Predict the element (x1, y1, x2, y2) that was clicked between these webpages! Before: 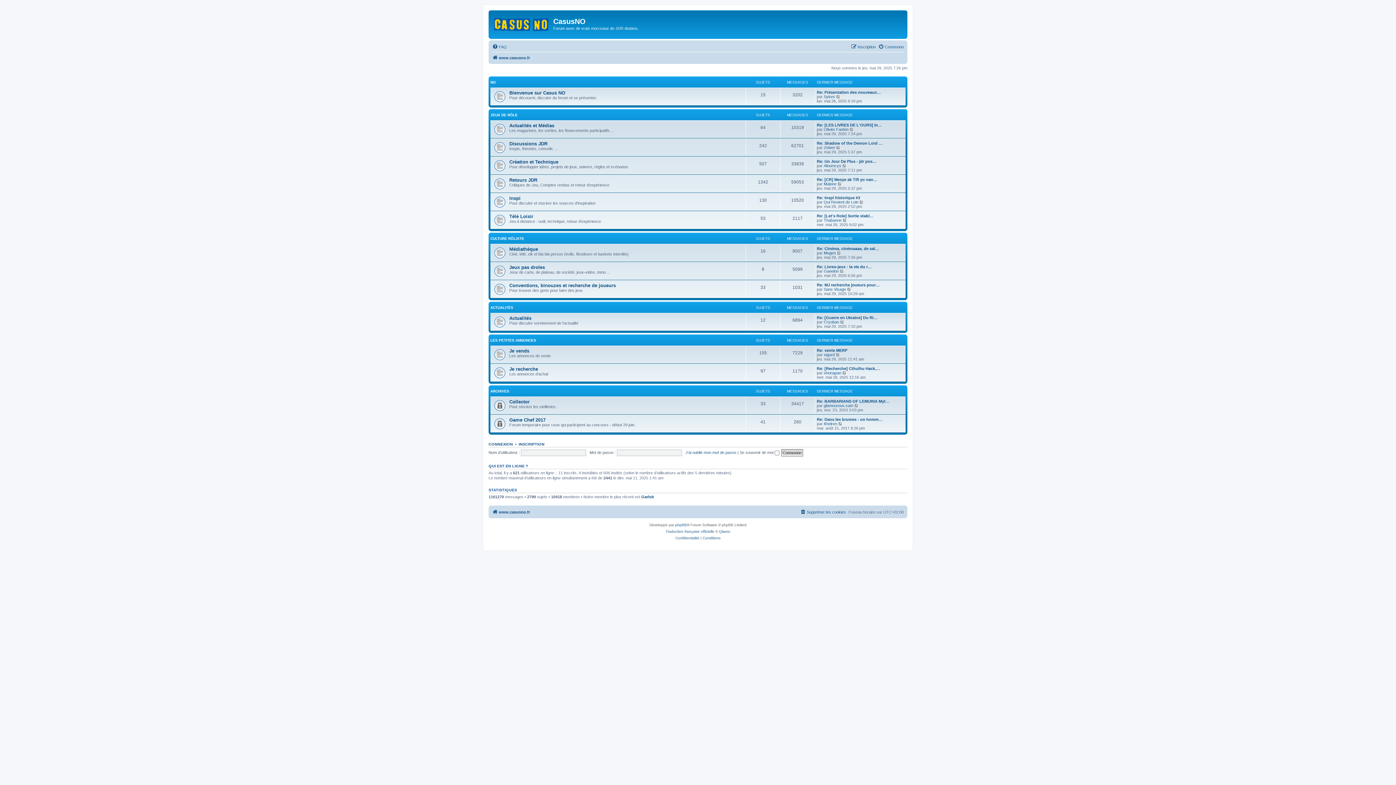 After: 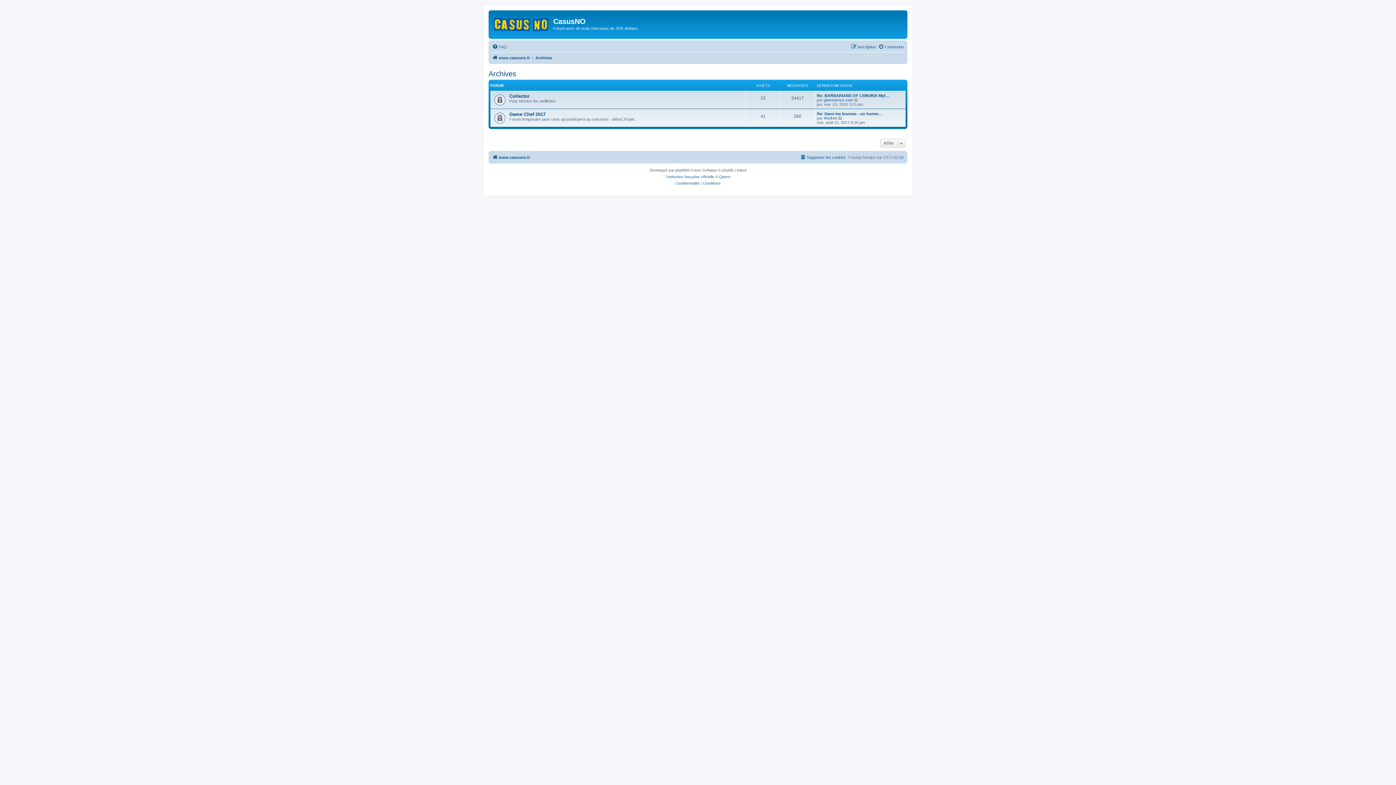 Action: bbox: (490, 389, 509, 393) label: ARCHIVES